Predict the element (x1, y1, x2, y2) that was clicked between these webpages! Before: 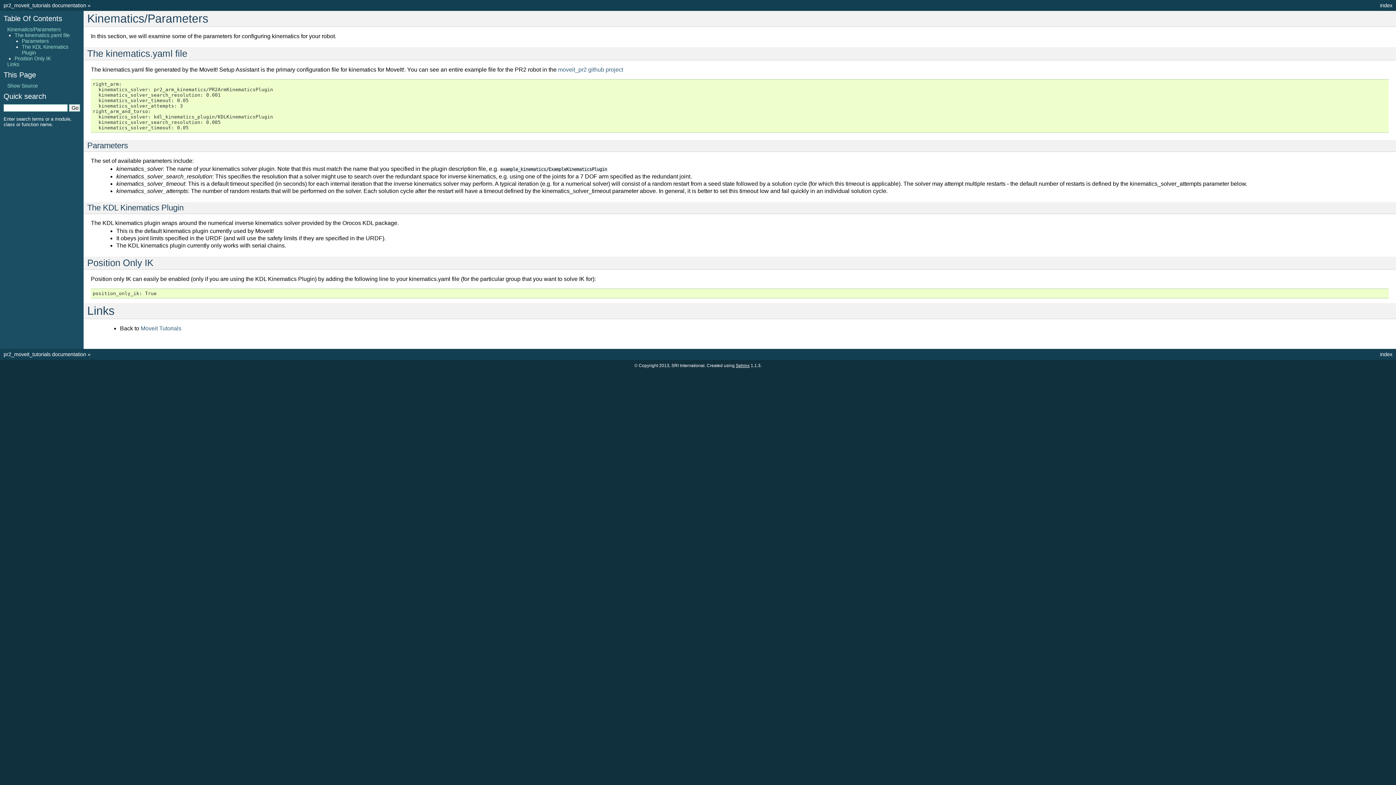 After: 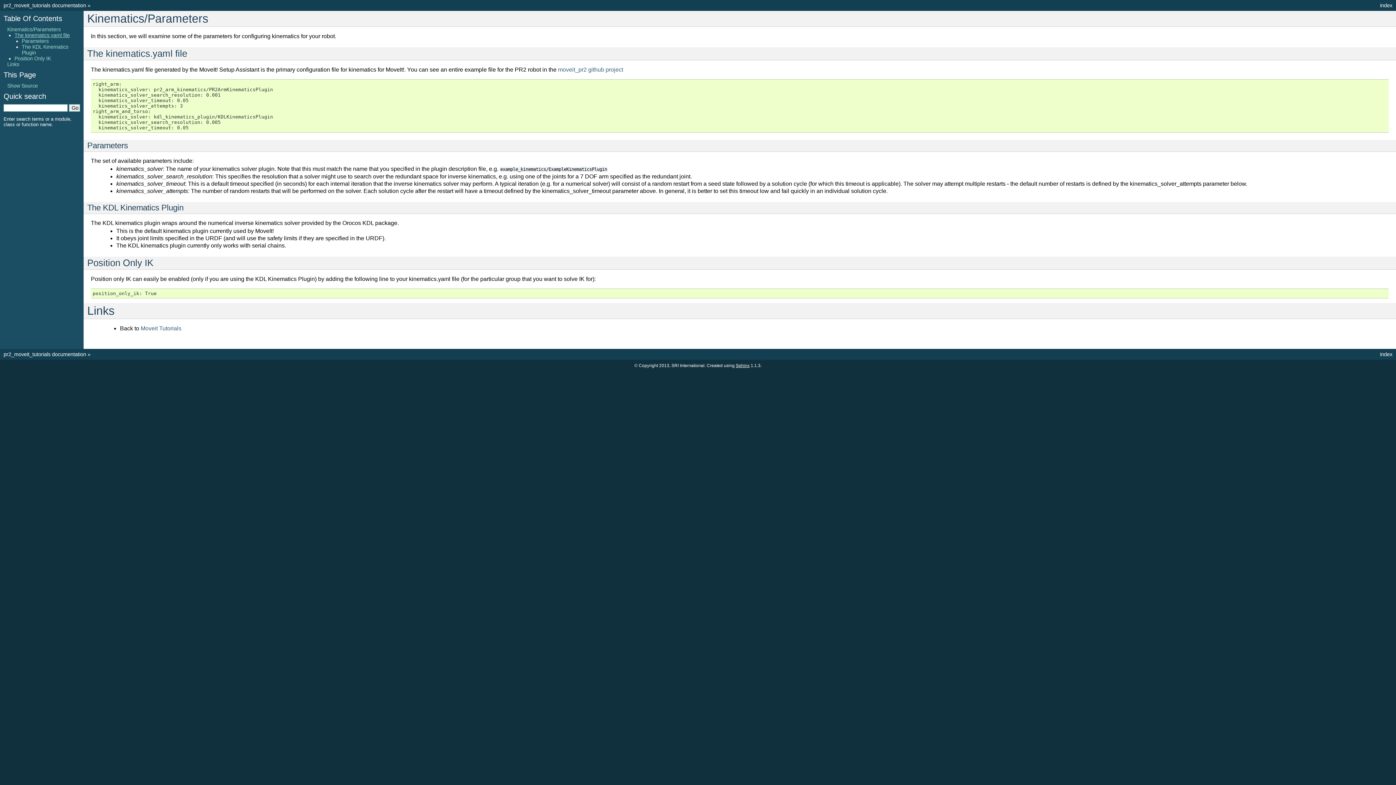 Action: label: The kinematics.yaml file bbox: (14, 32, 69, 38)